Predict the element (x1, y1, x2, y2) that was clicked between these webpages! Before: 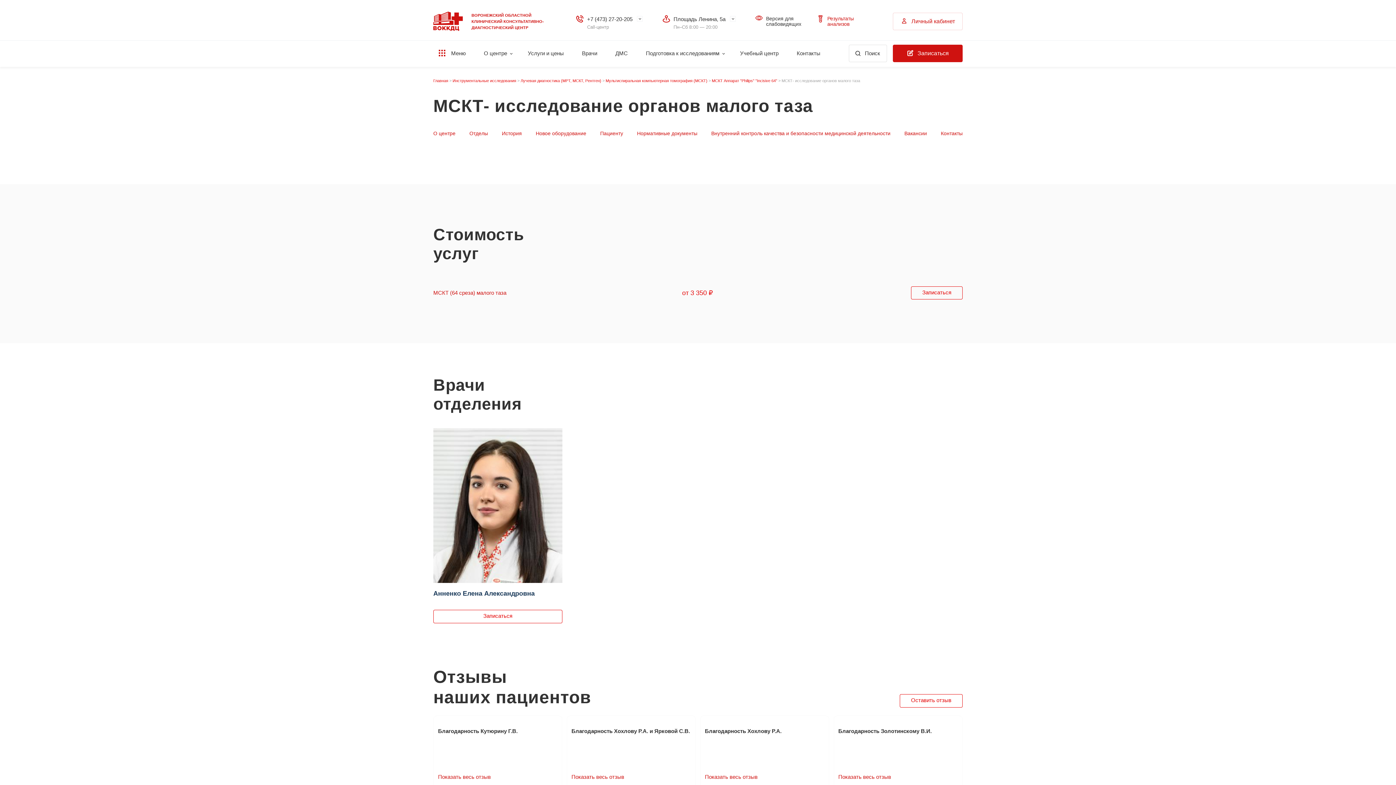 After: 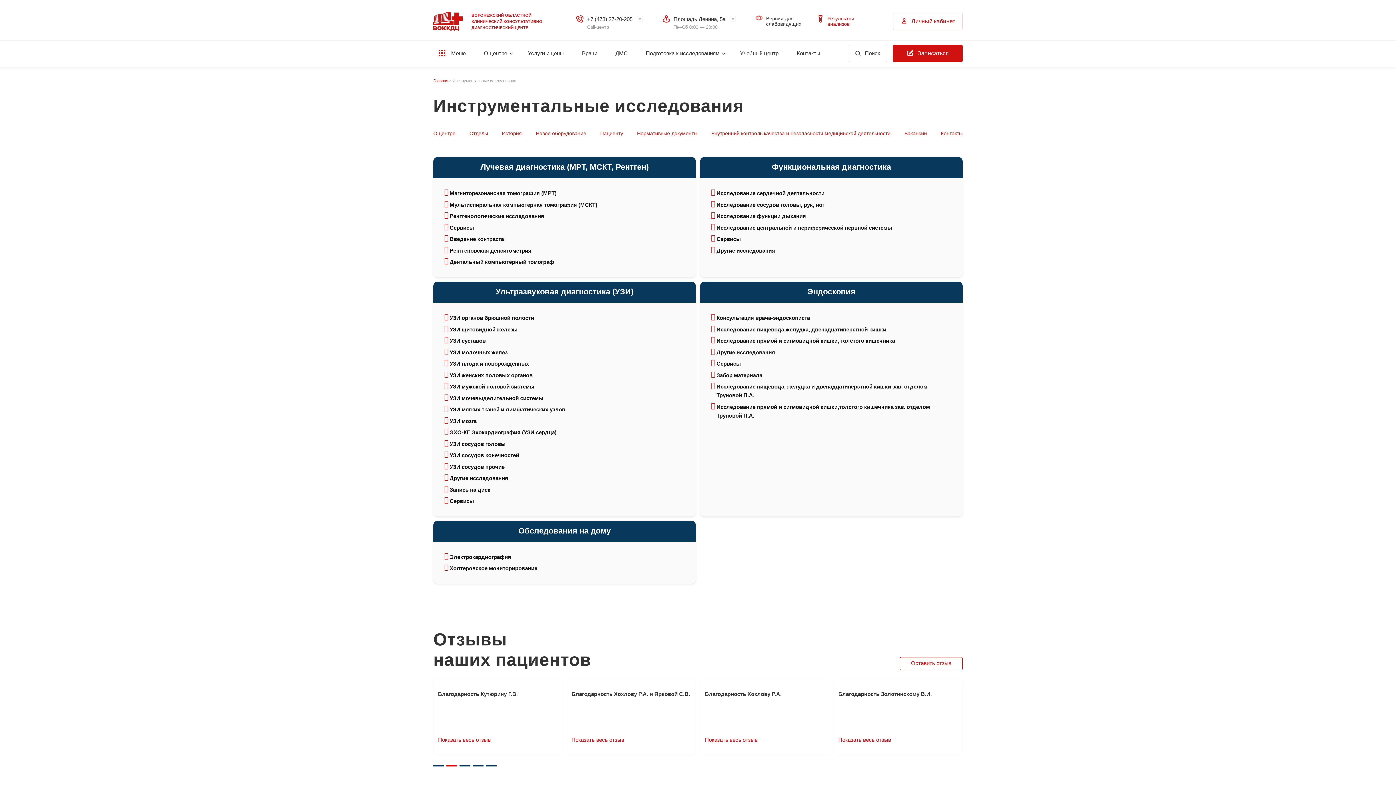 Action: bbox: (452, 78, 516, 82) label: Инструментальные исследования